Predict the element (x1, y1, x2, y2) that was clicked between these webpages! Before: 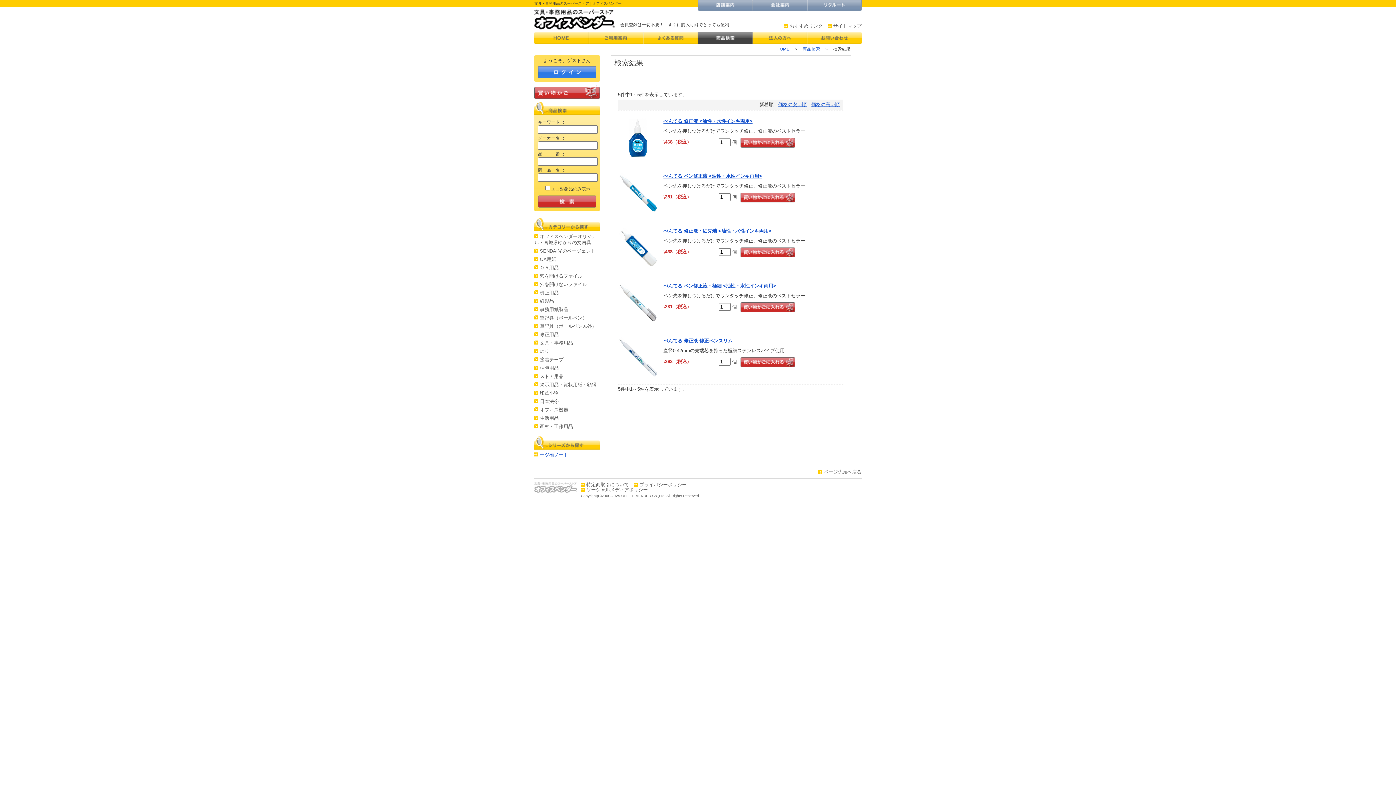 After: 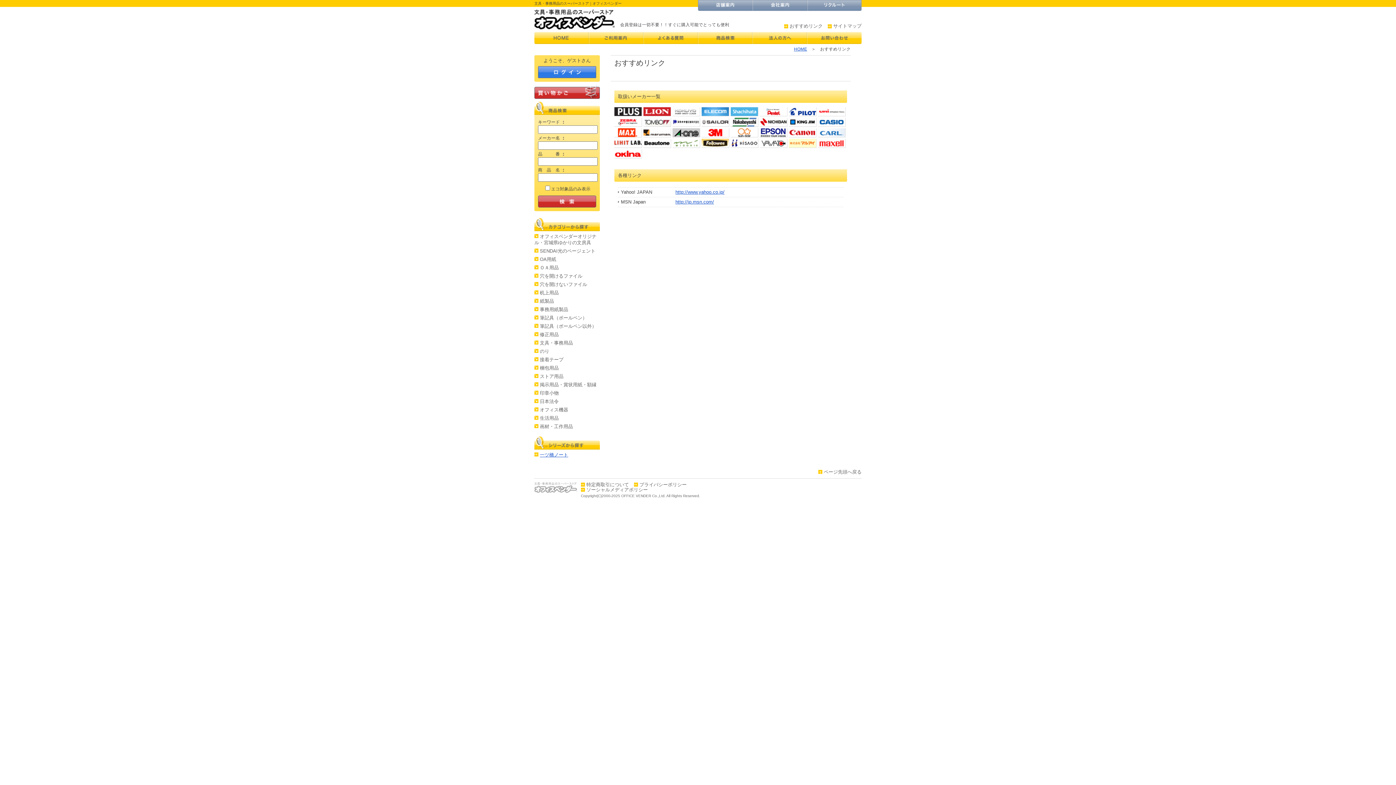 Action: bbox: (784, 23, 822, 28) label: おすすめリンク